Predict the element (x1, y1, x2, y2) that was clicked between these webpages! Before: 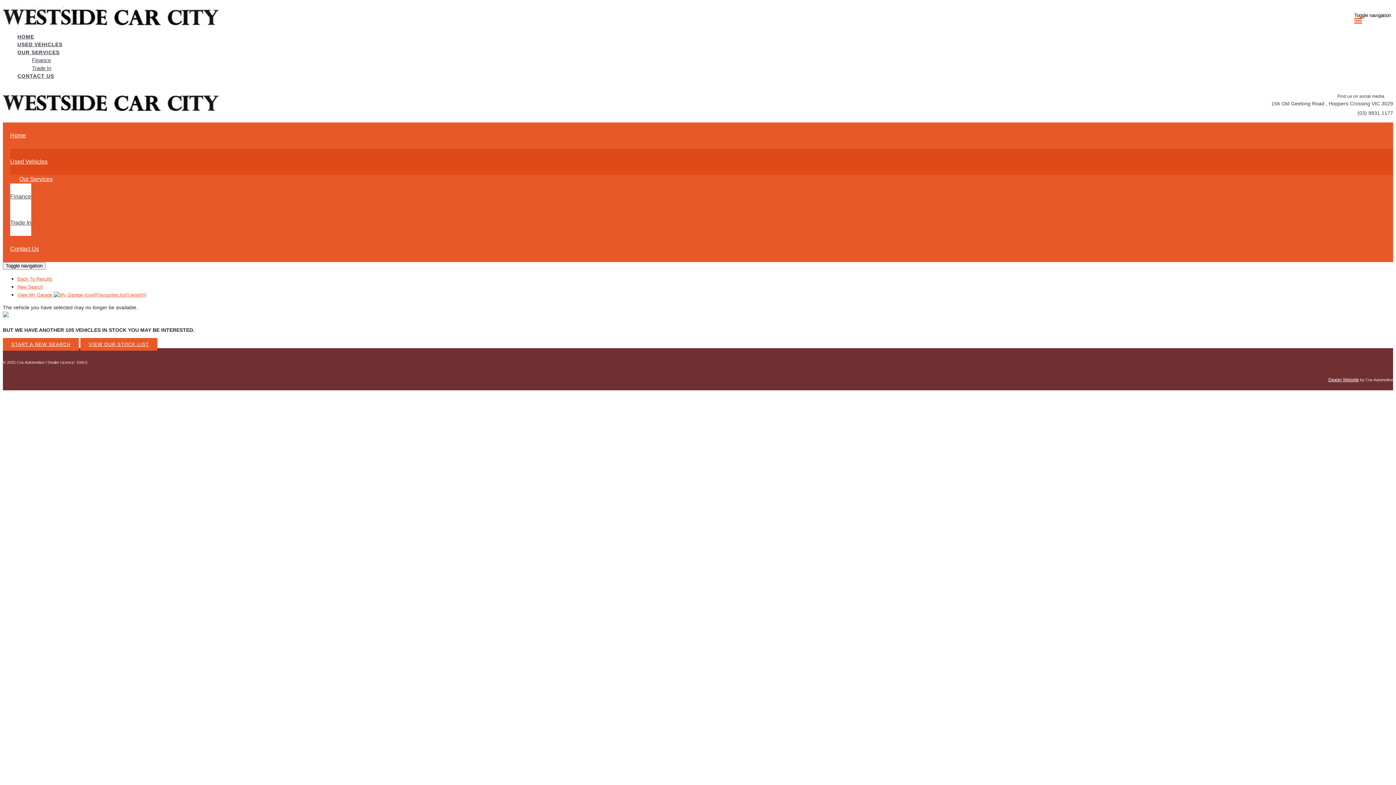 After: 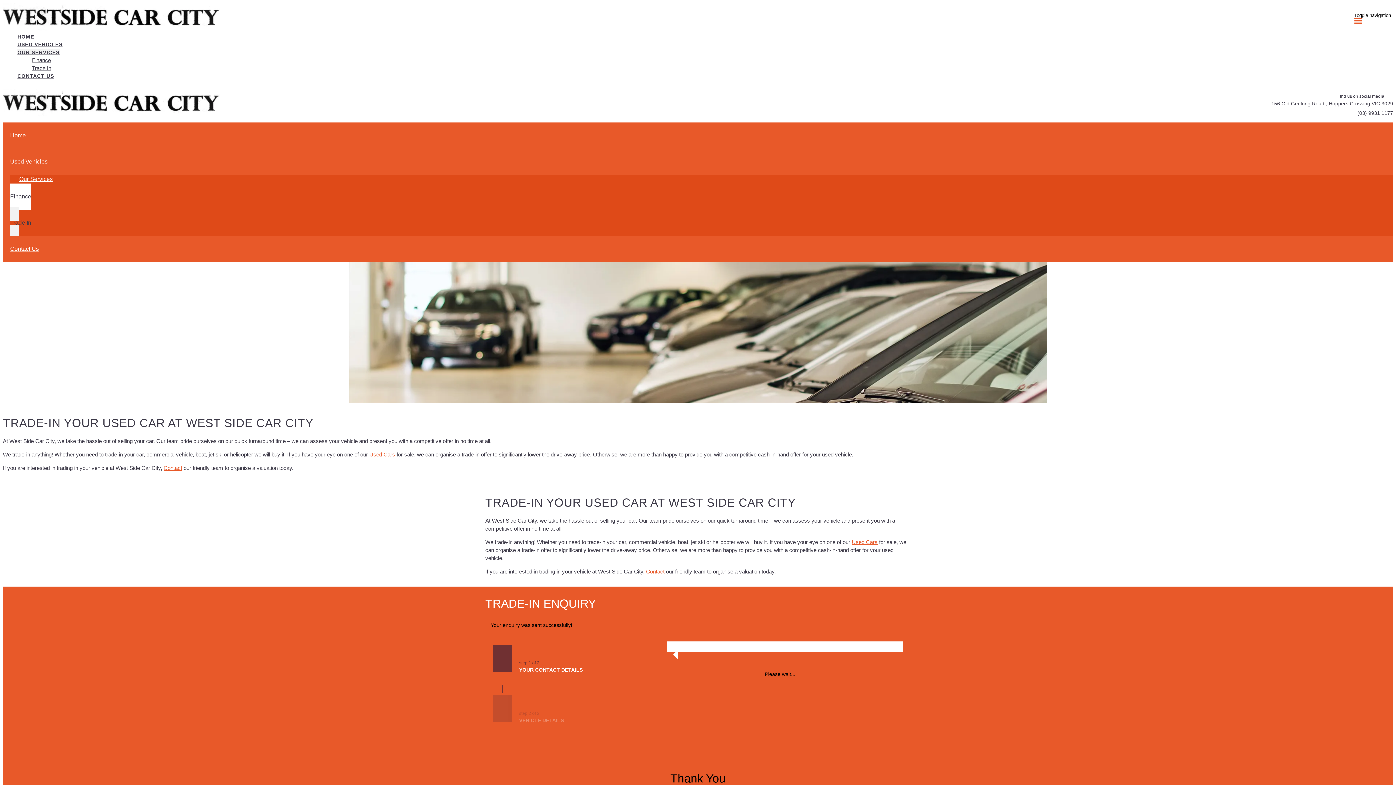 Action: bbox: (10, 207, 31, 238) label: Trade In